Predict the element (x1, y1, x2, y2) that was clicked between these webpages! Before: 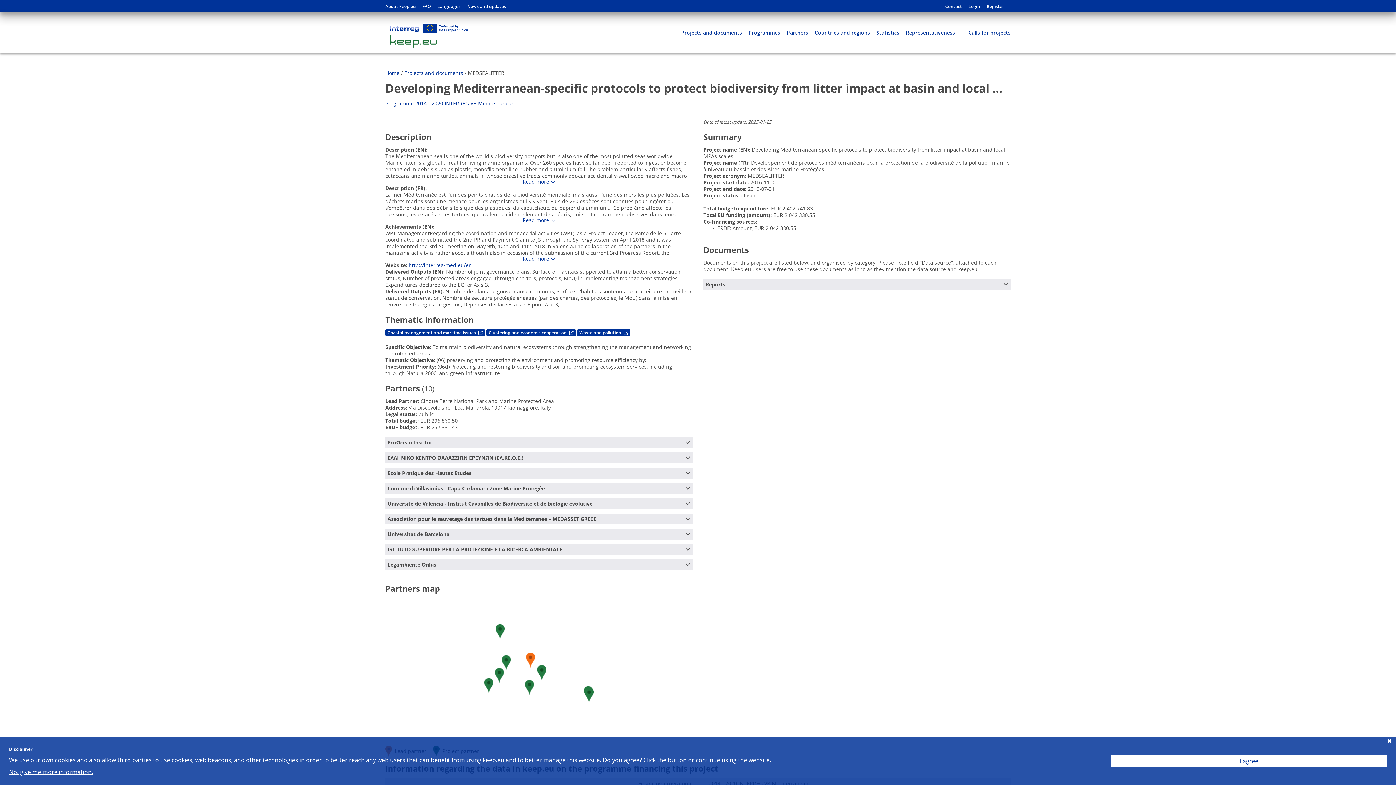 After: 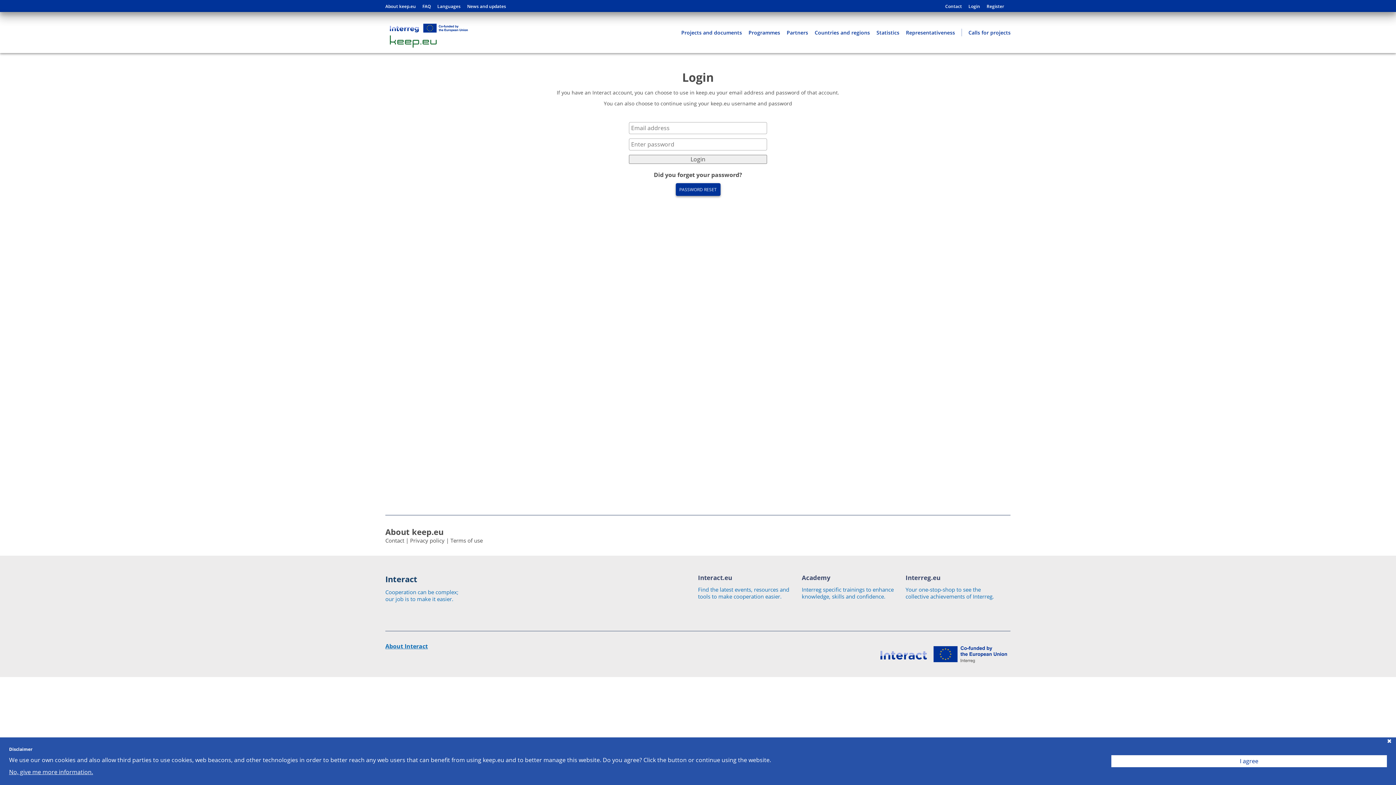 Action: label: Login bbox: (968, 3, 980, 9)